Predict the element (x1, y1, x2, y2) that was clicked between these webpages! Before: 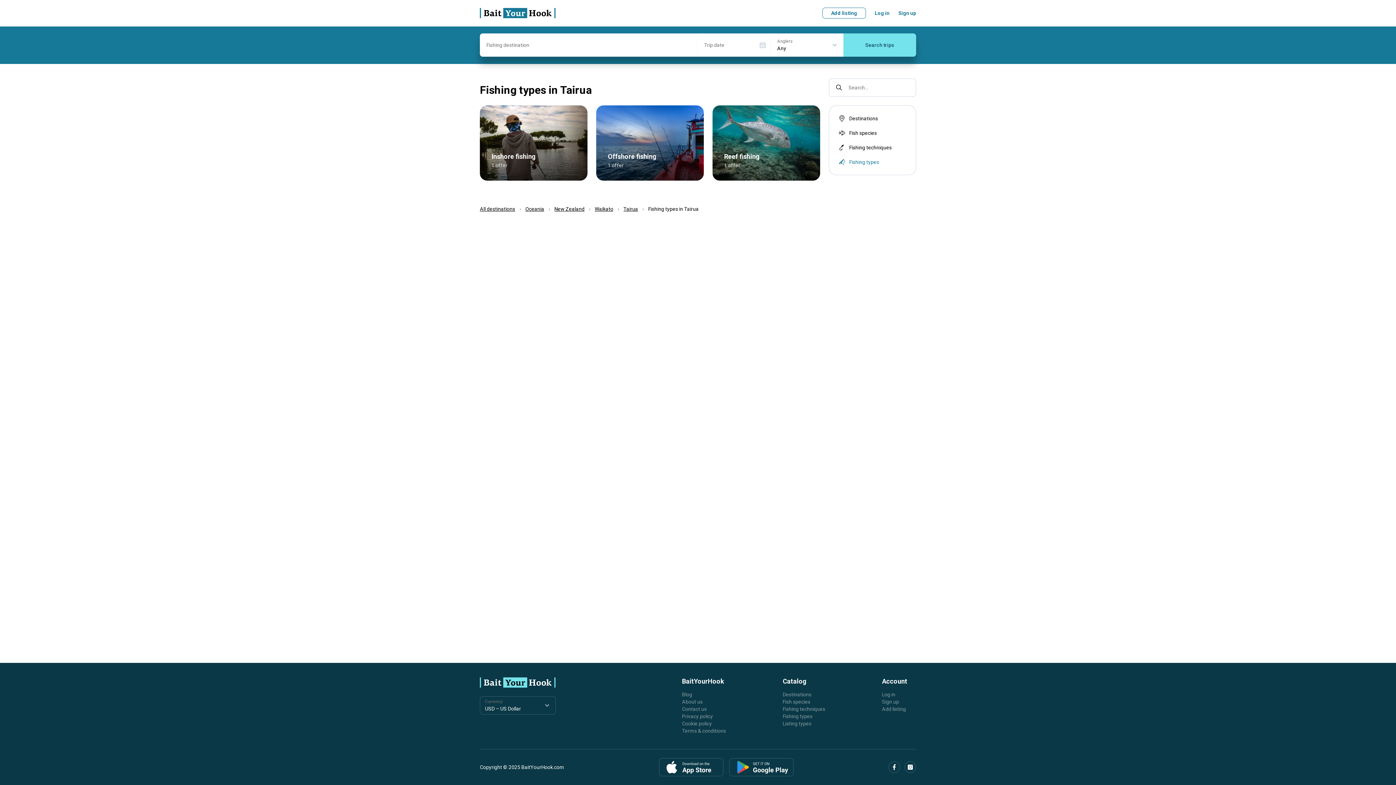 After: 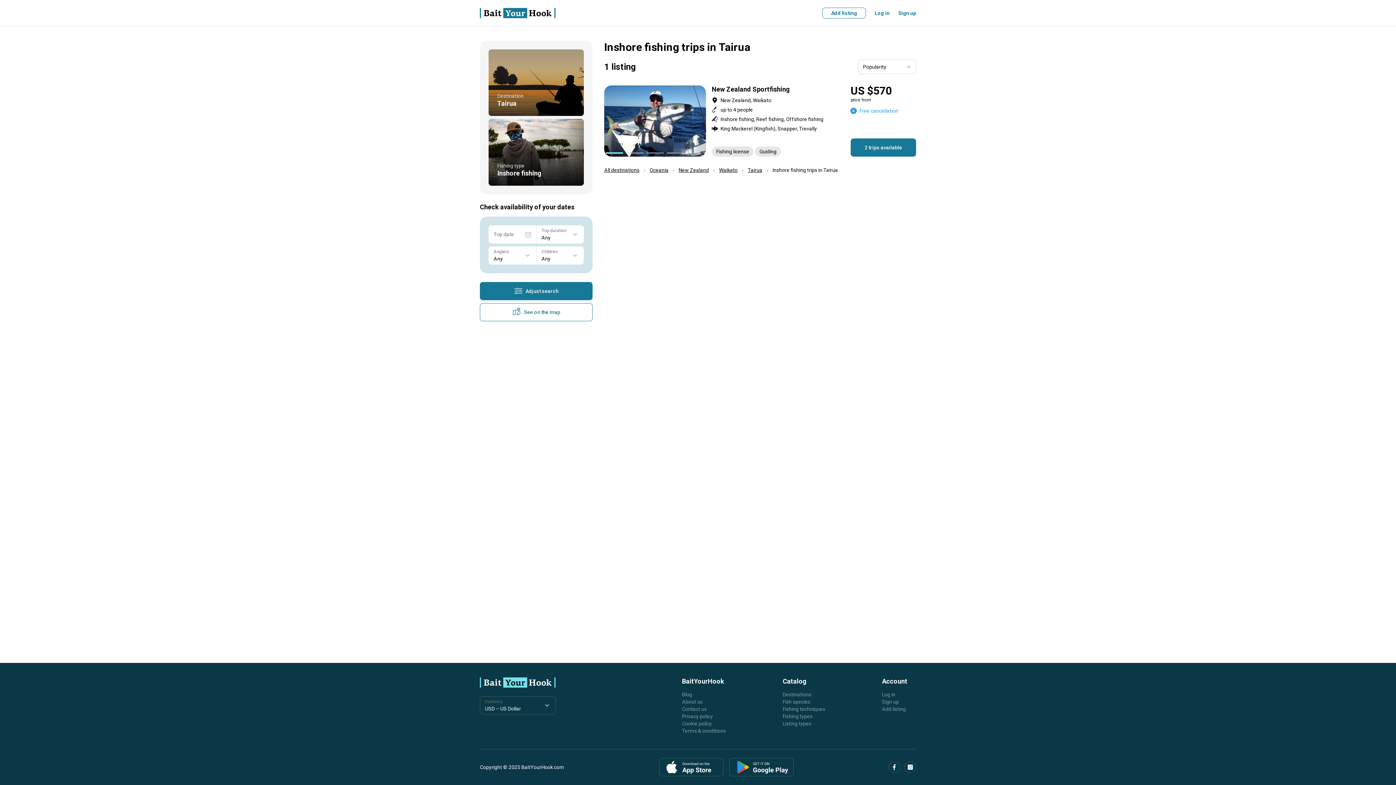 Action: bbox: (480, 105, 587, 180) label: Inshore fishing
1 offer